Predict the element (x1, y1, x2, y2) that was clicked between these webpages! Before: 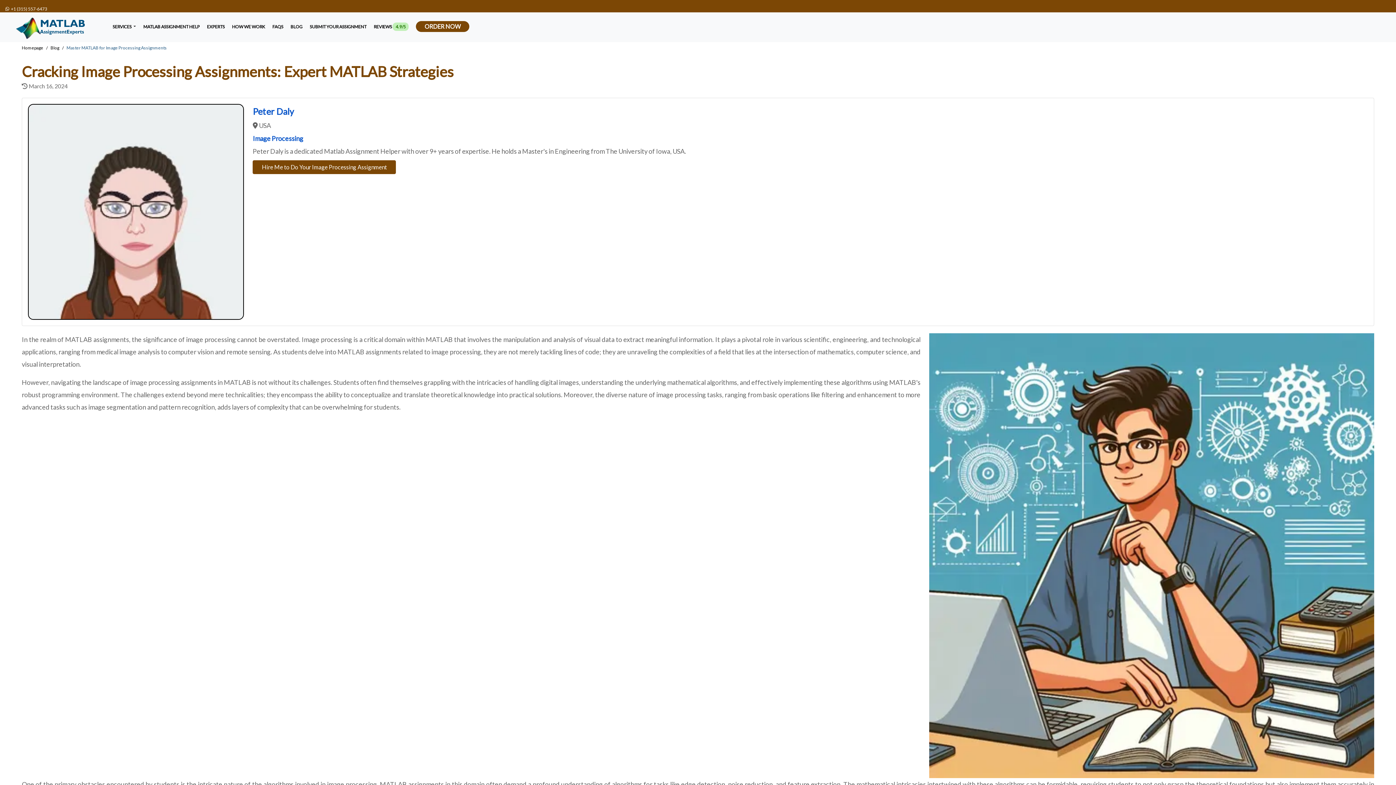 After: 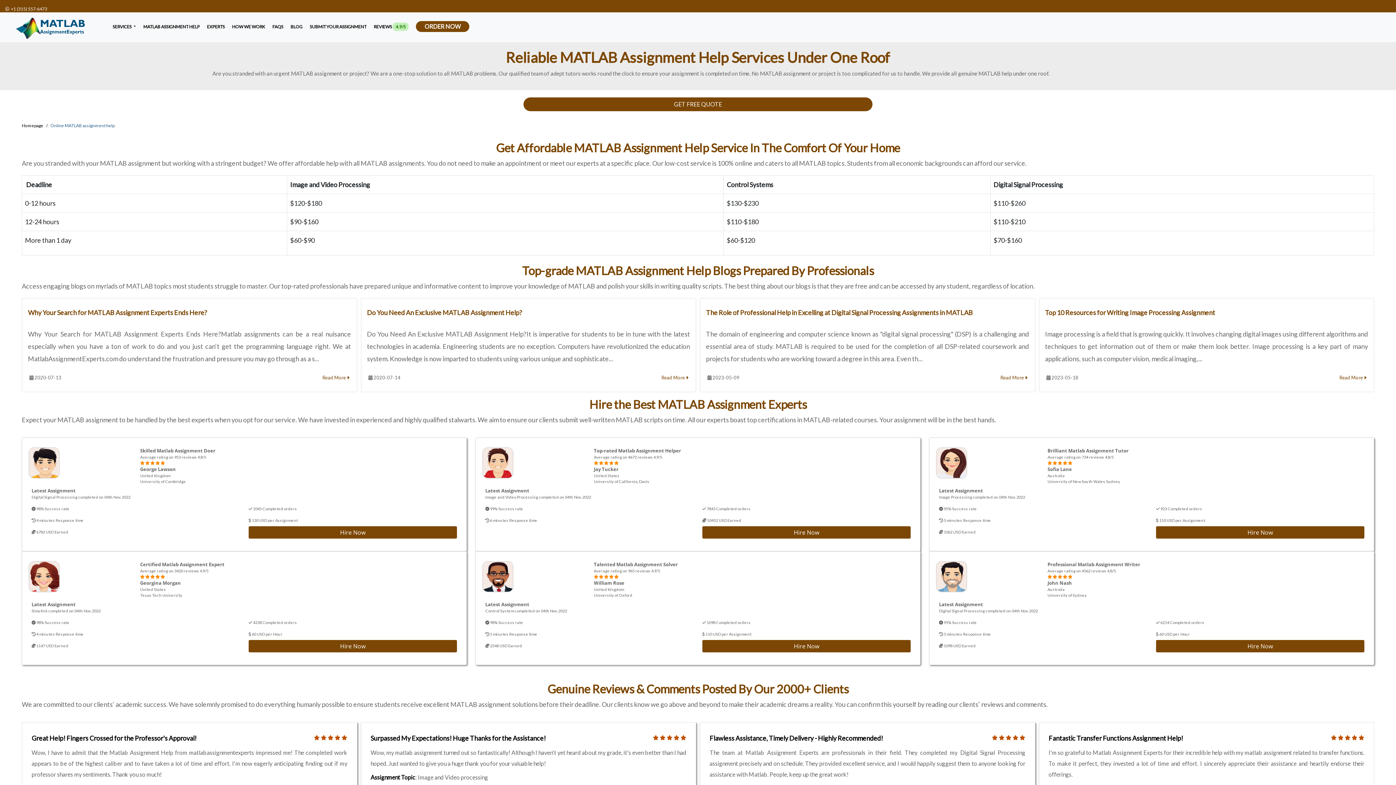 Action: label: MATLAB ASSIGNMENT HELP bbox: (143, 16, 199, 32)